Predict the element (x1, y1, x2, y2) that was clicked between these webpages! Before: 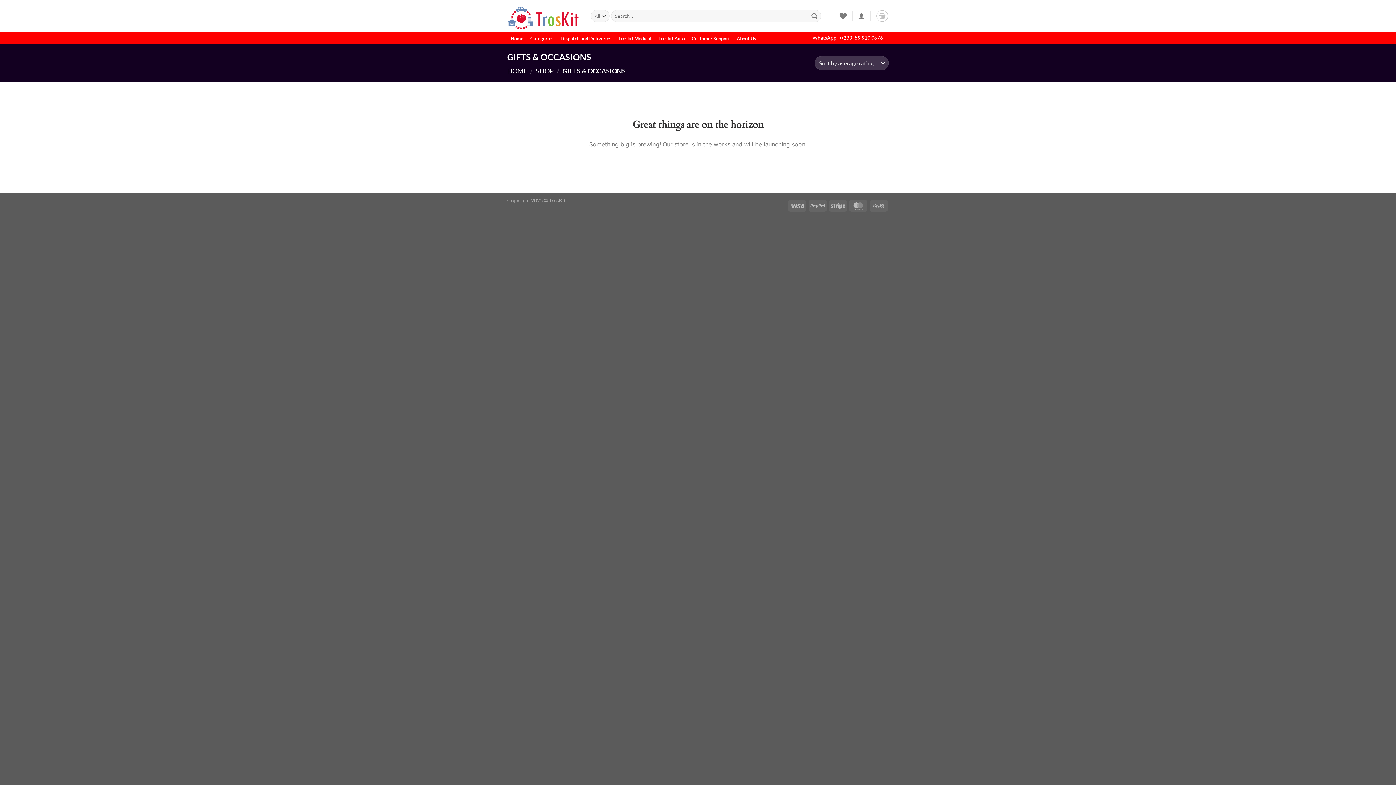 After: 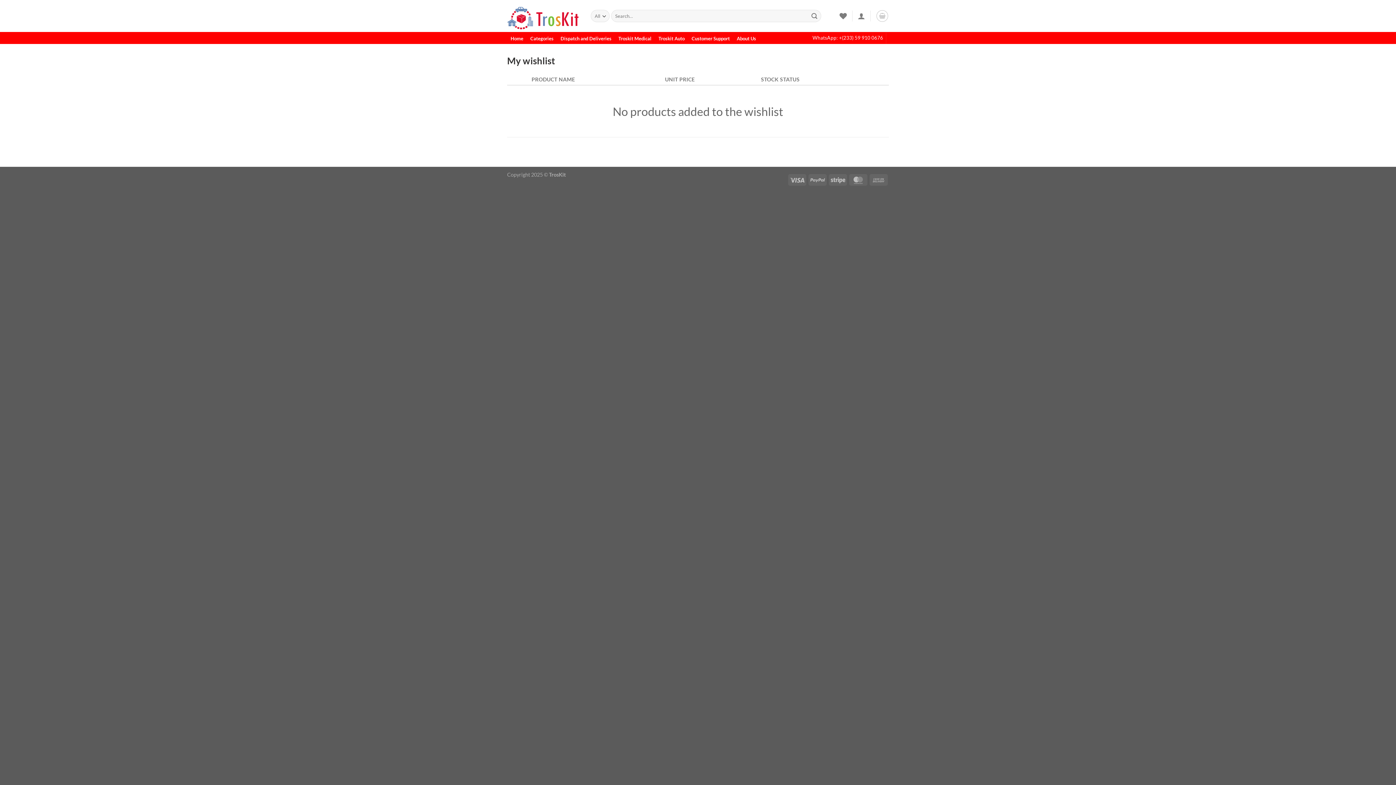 Action: bbox: (839, 8, 847, 24) label: Wishlist